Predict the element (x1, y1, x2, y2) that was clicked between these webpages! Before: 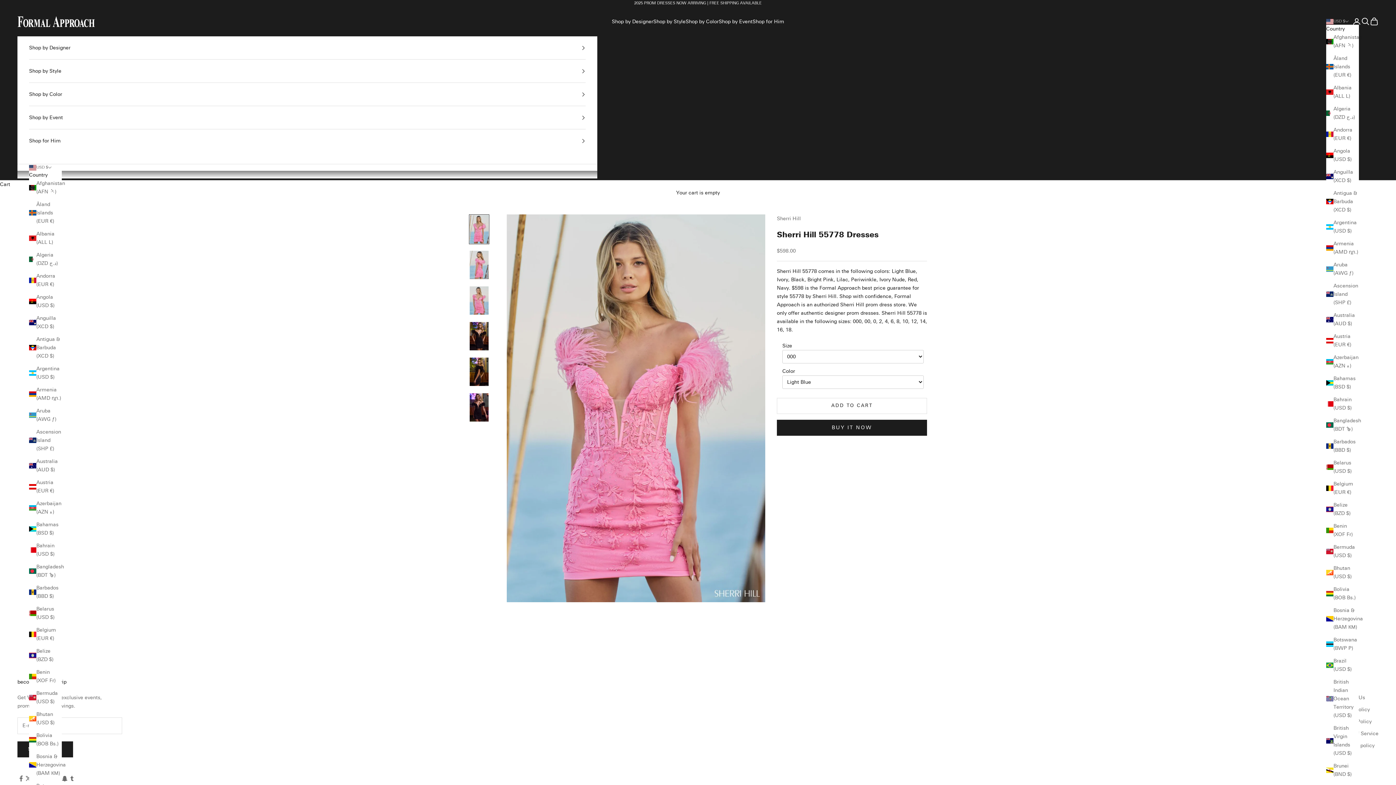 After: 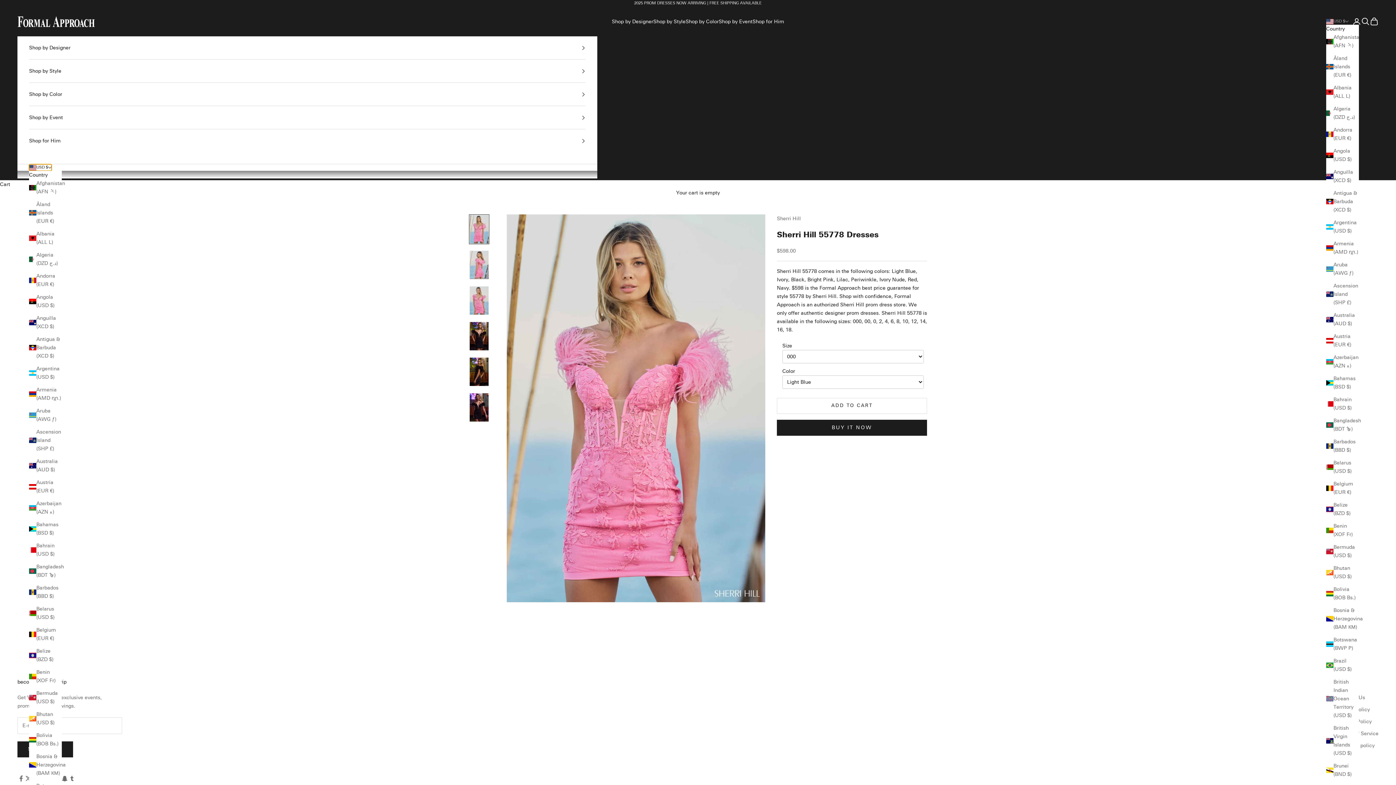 Action: bbox: (29, 164, 51, 170) label: USD $